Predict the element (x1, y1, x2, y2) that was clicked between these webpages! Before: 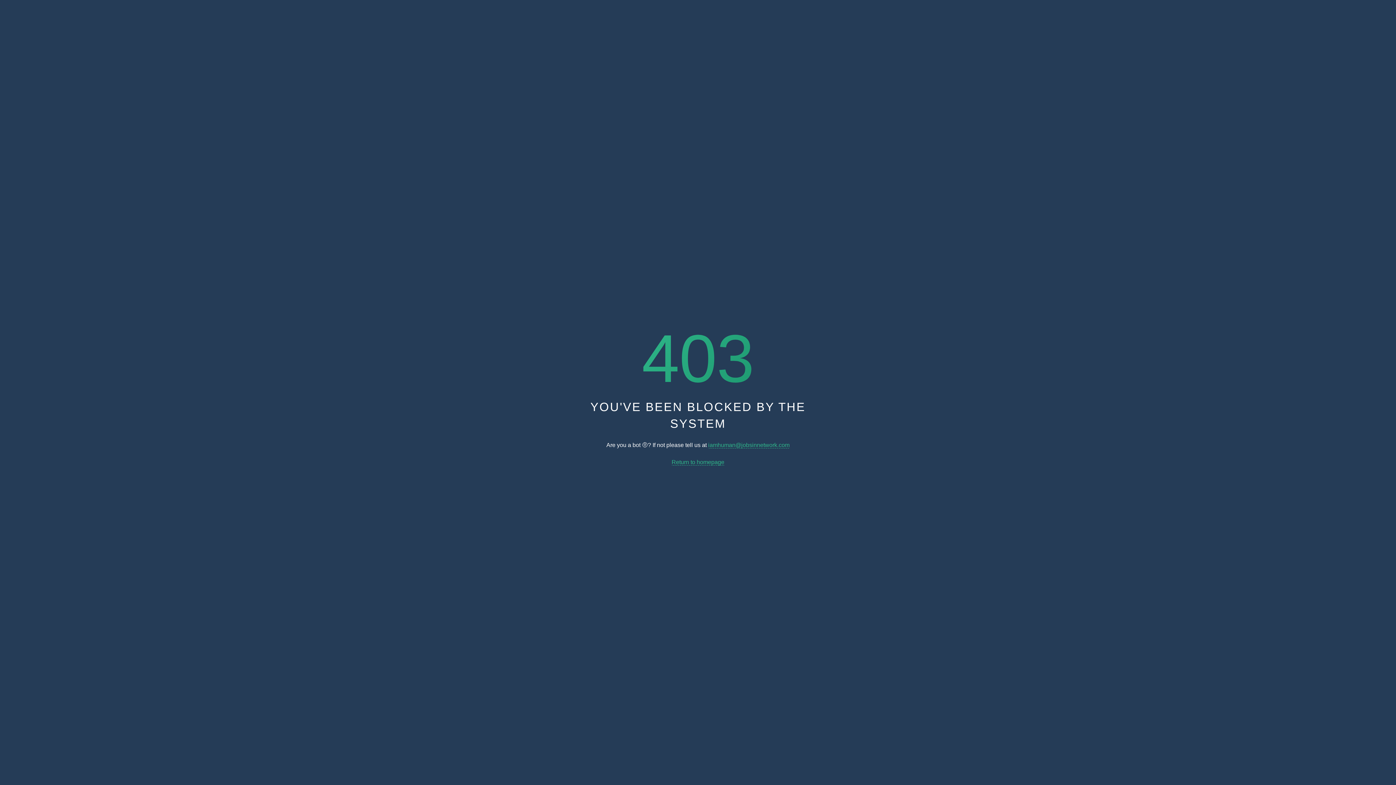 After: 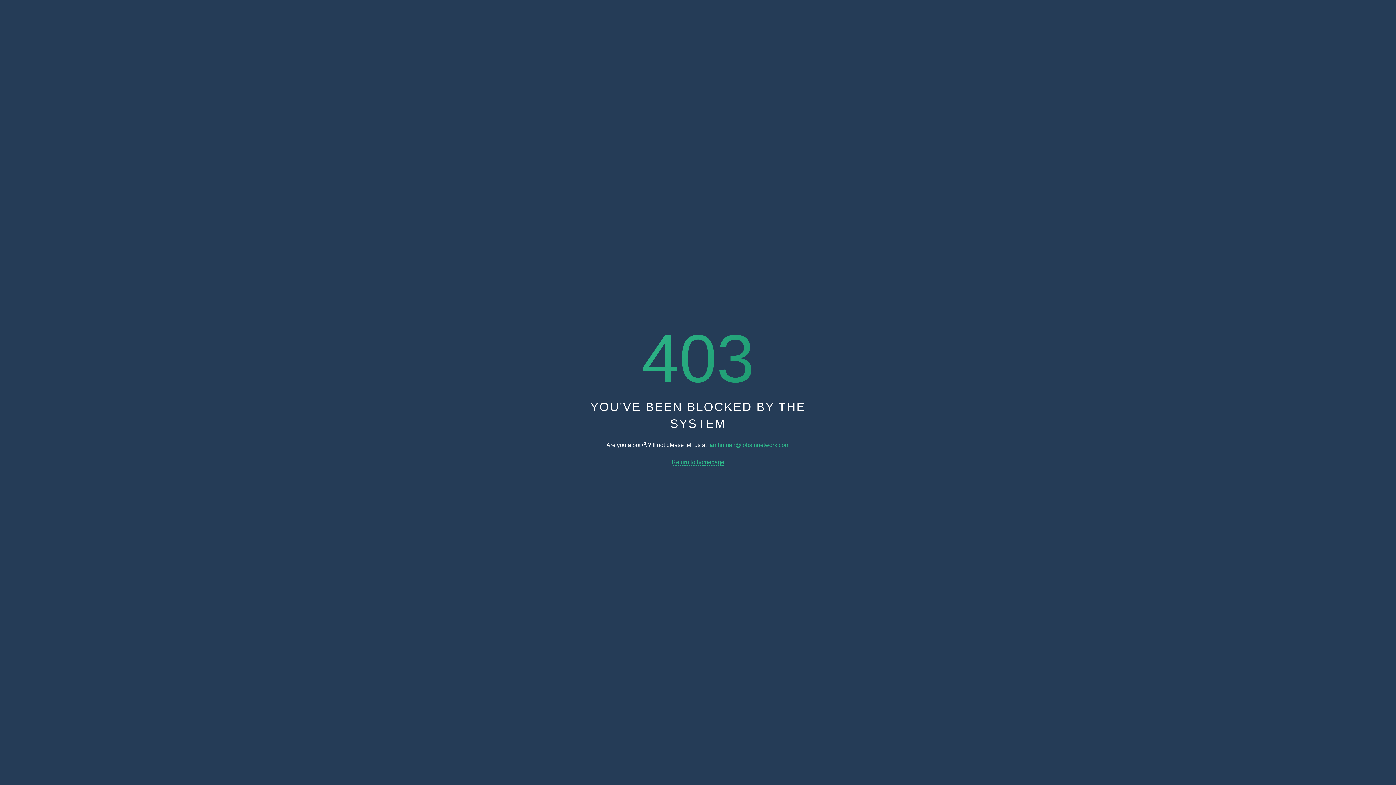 Action: bbox: (708, 442, 789, 448) label: iamhuman@jobsinnetwork.com